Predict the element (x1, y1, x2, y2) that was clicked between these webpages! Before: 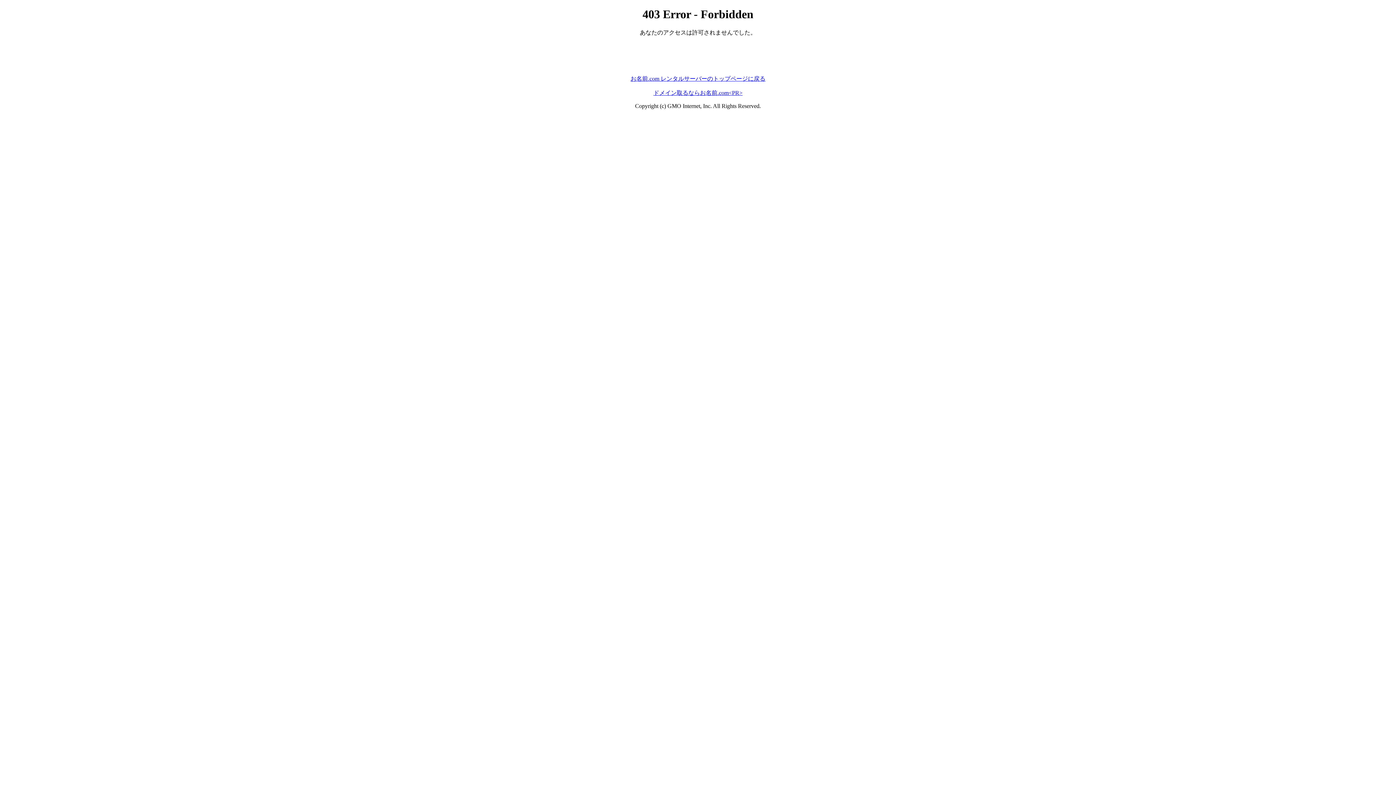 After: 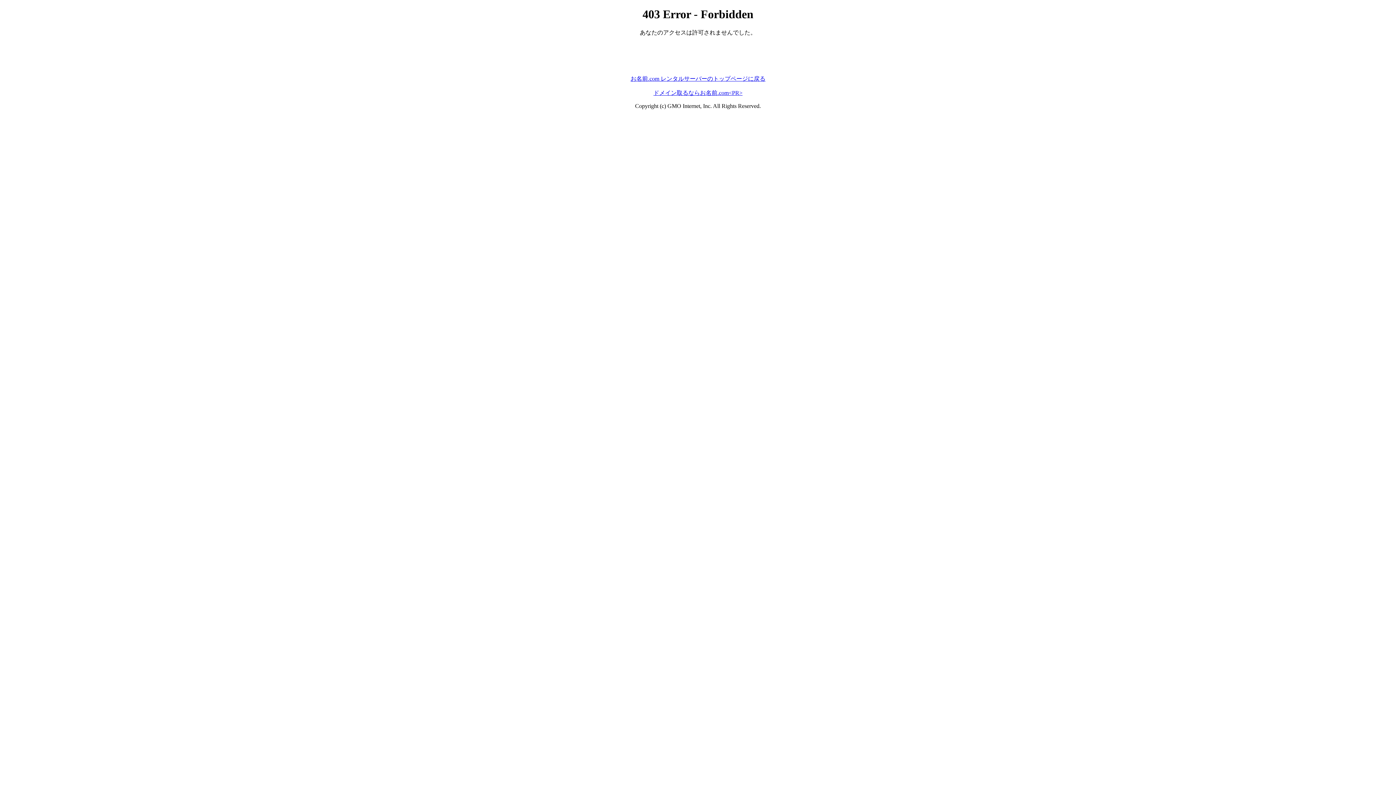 Action: label: お名前.com レンタルサーバーのトップページに戻る bbox: (630, 75, 765, 81)